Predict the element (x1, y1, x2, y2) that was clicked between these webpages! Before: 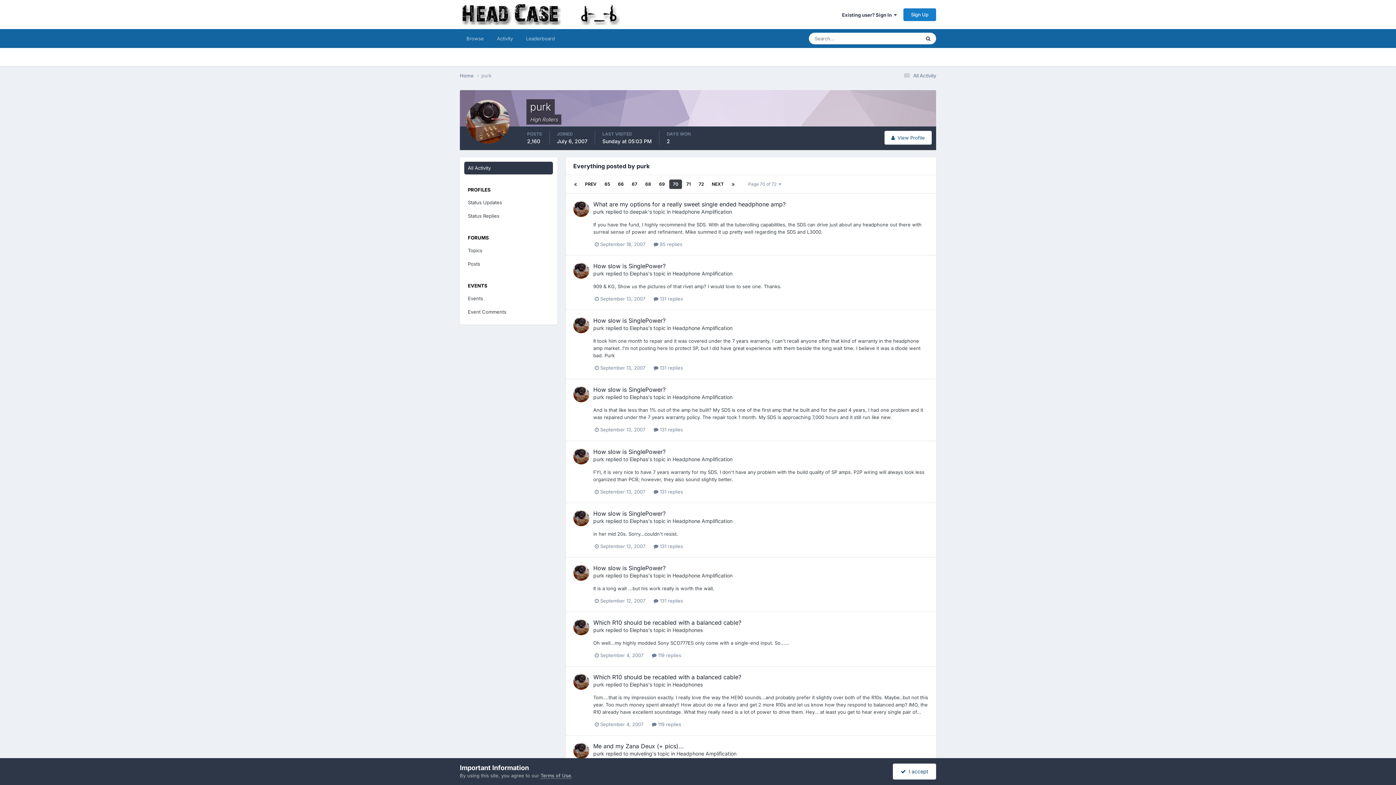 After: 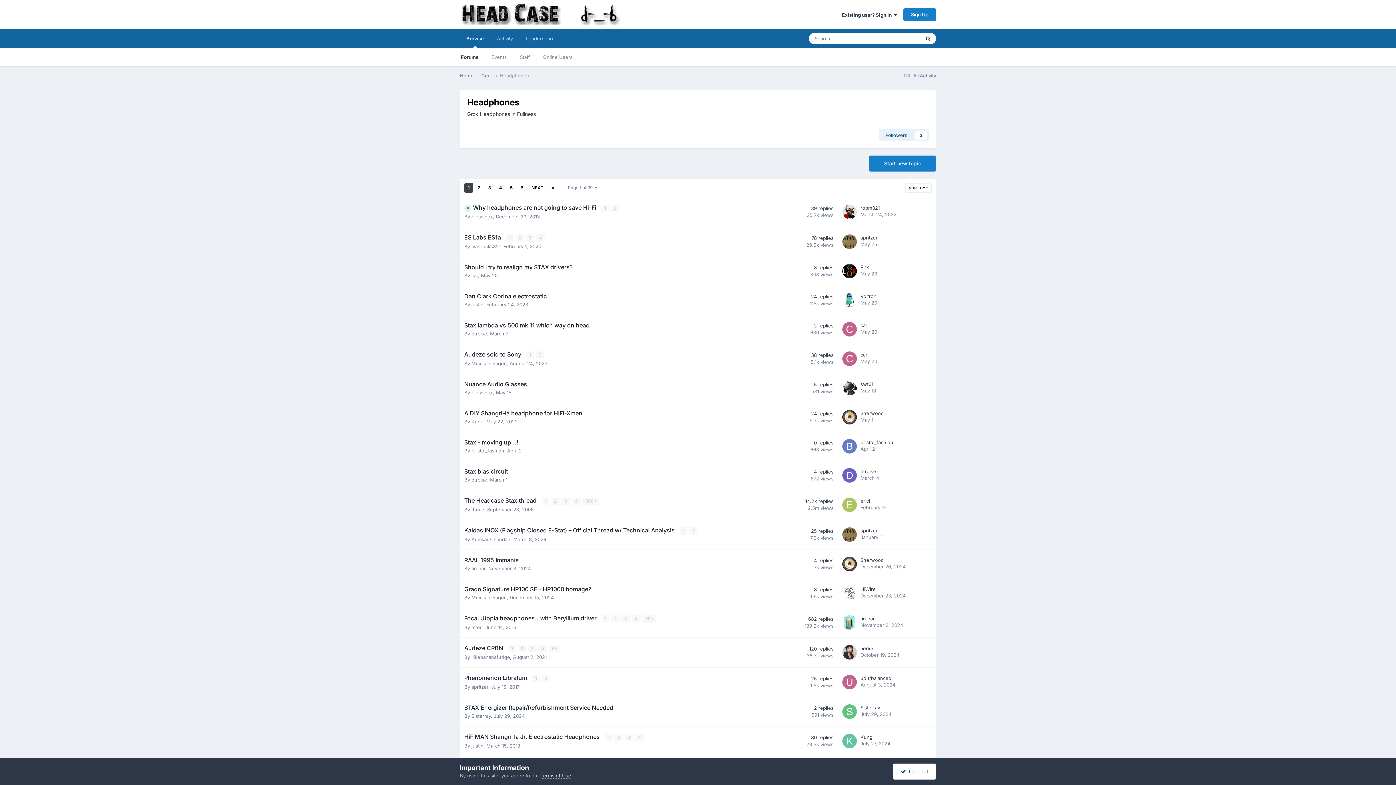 Action: label: Headphones bbox: (672, 627, 702, 633)